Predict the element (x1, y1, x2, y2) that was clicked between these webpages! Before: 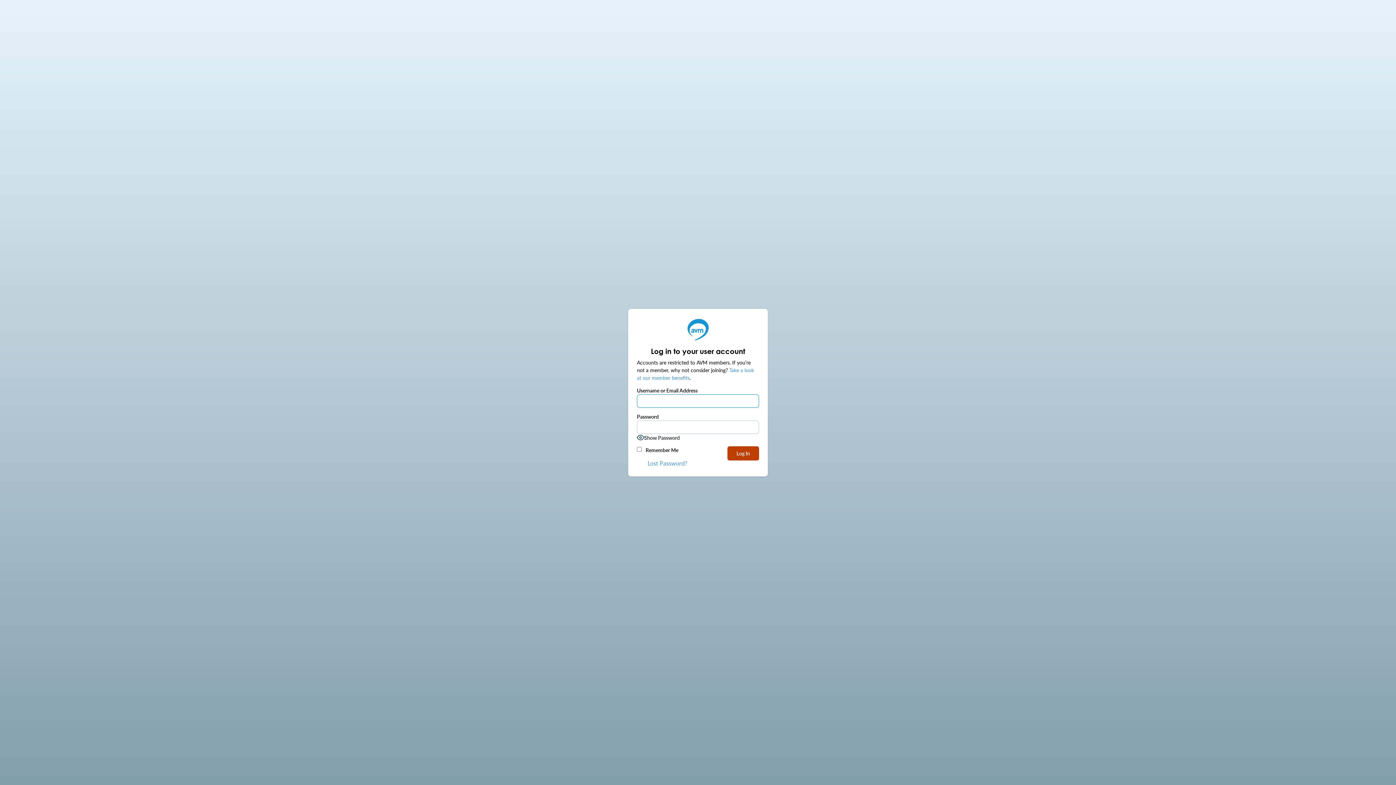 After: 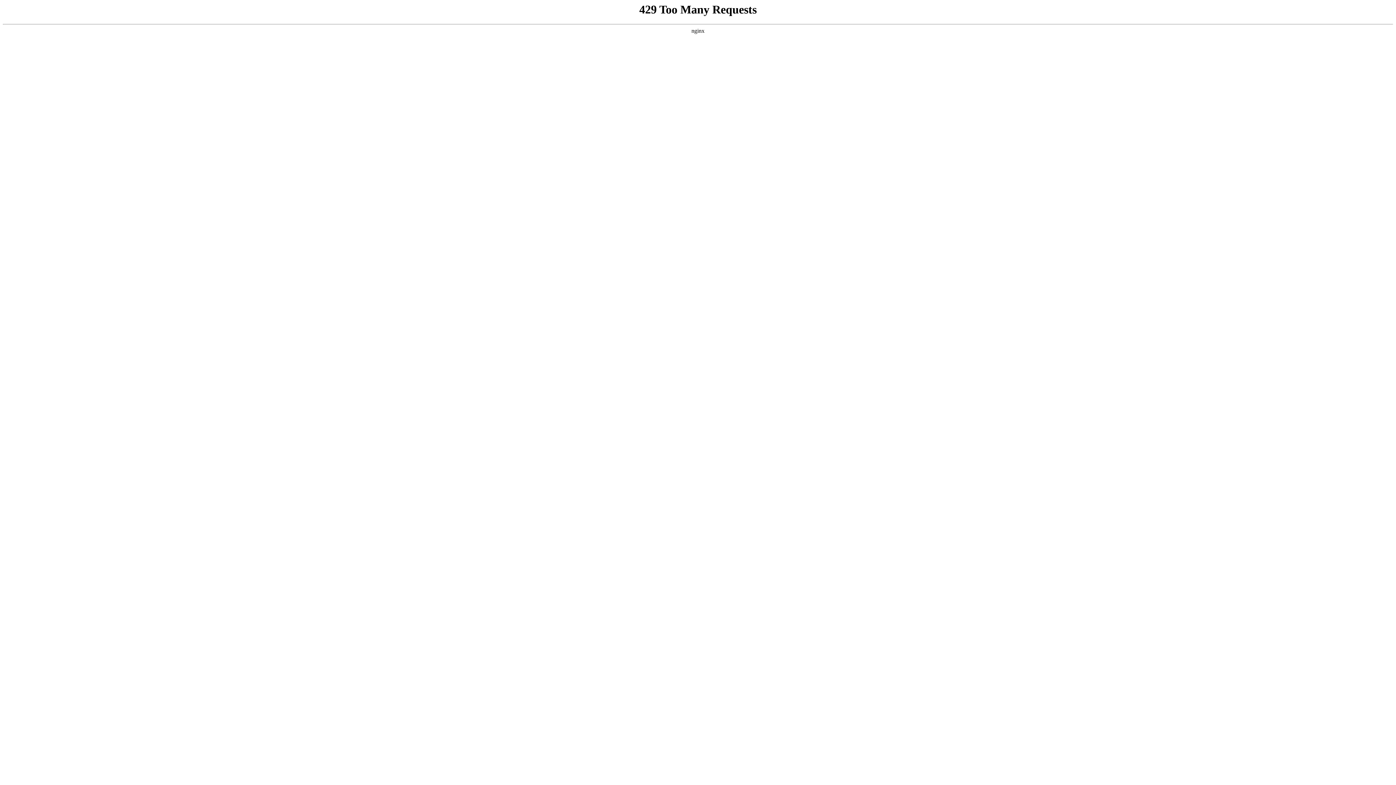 Action: bbox: (647, 459, 687, 467) label: Lost Password?